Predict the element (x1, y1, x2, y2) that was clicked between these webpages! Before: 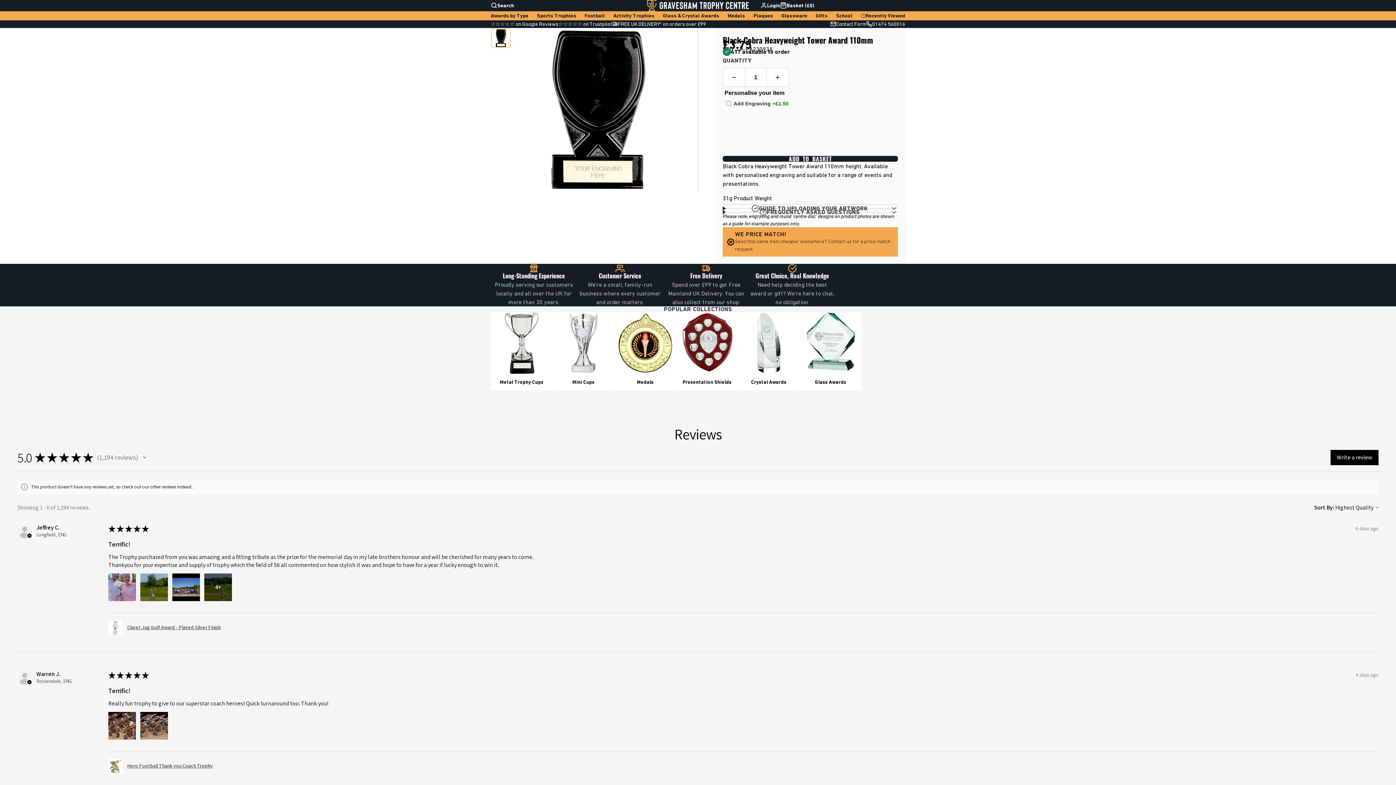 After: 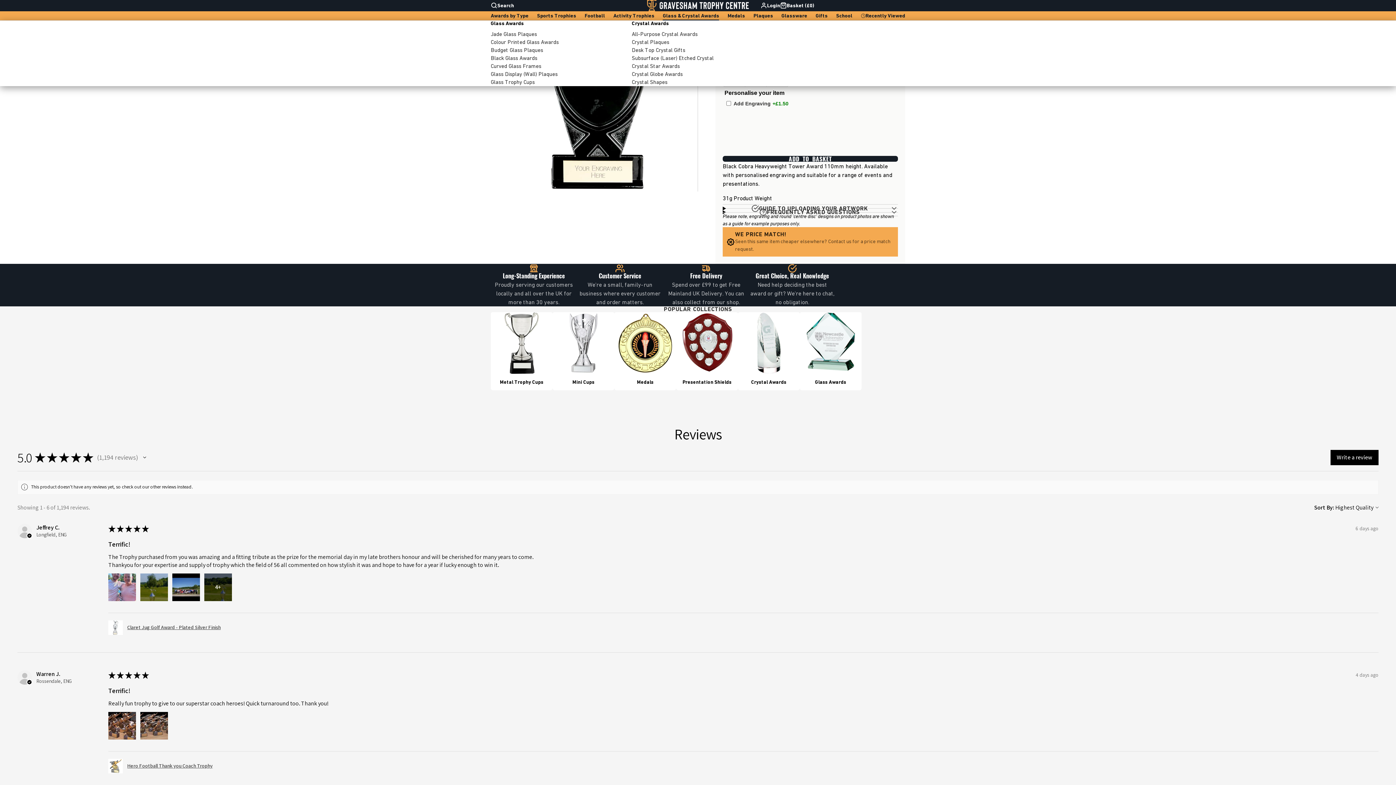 Action: bbox: (663, 11, 719, 20) label: Glass & Crystal Awards